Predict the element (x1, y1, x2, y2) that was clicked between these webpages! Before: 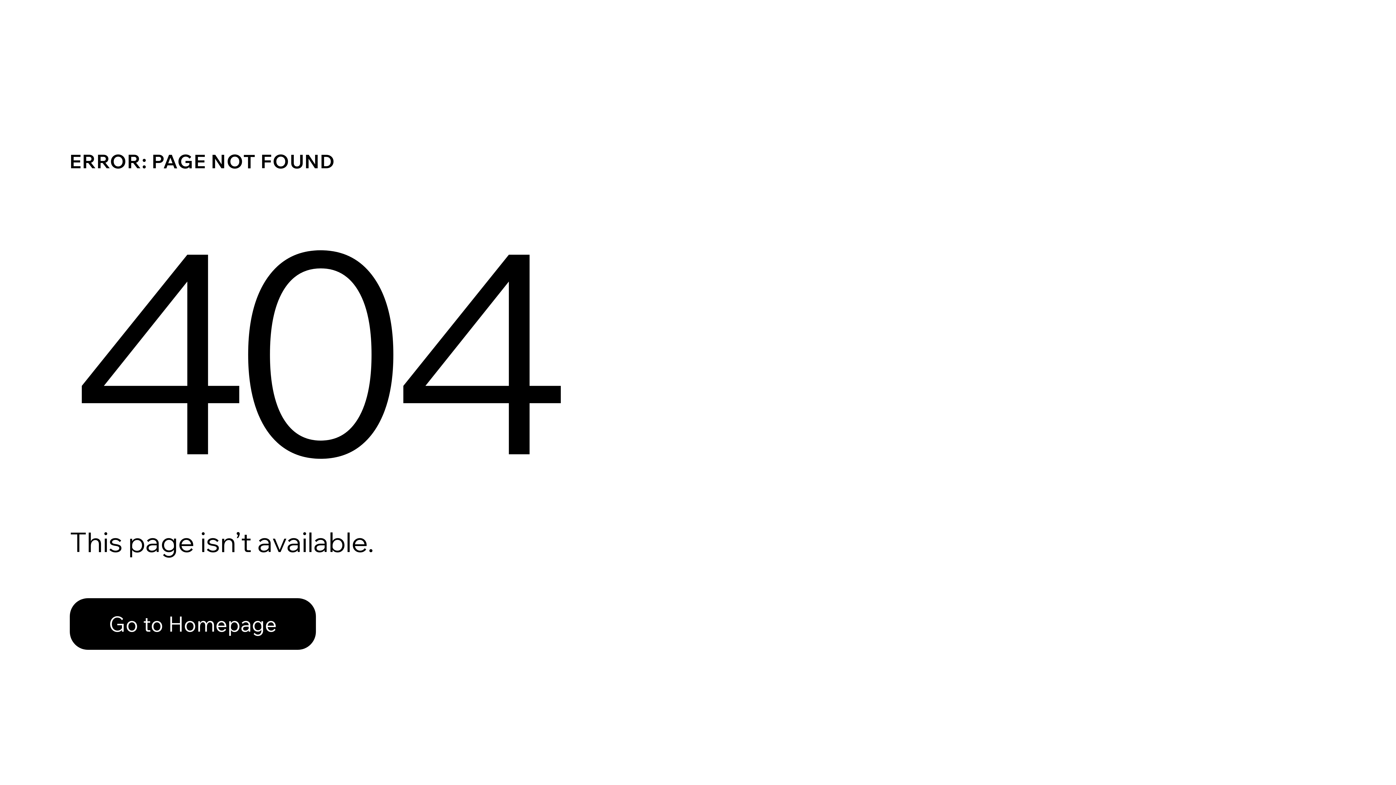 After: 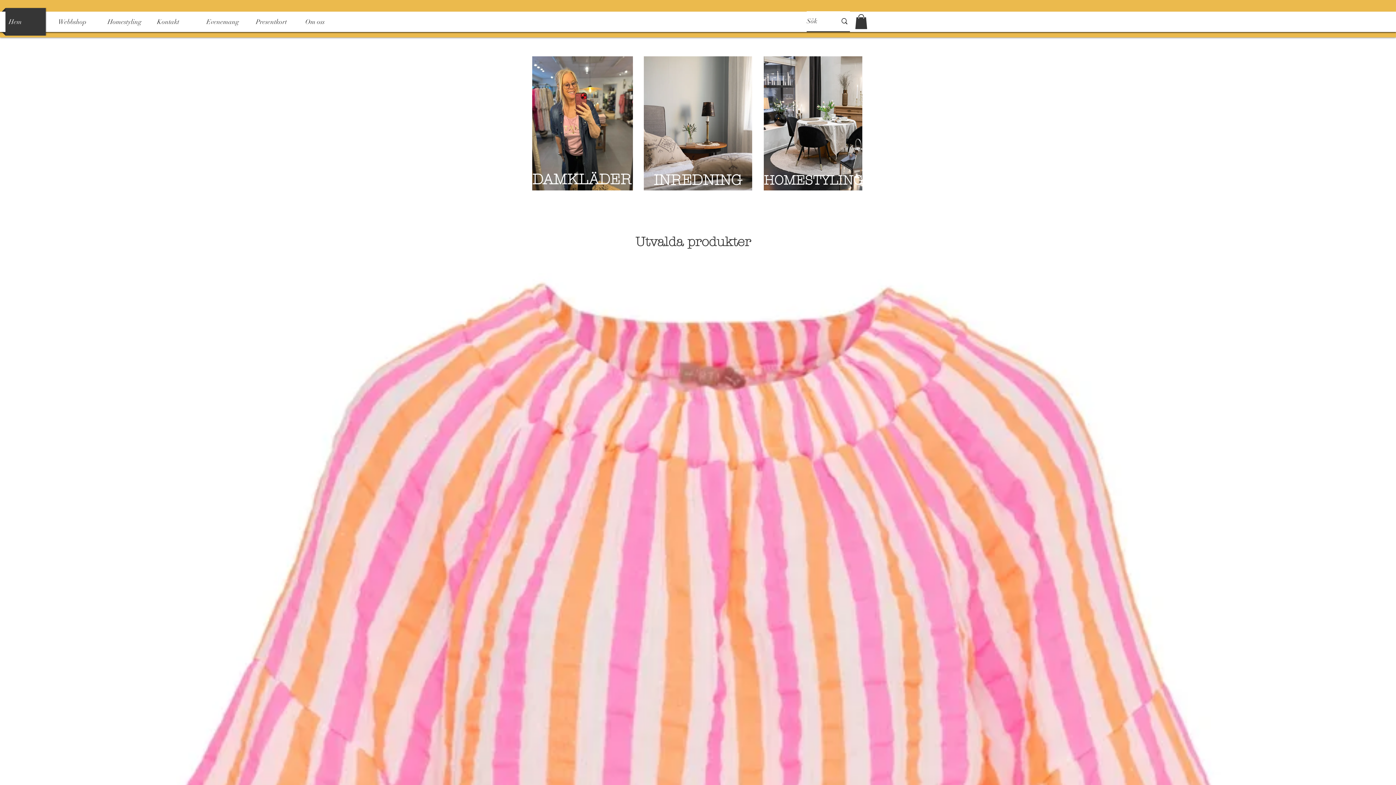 Action: bbox: (69, 598, 316, 650) label: Go to Homepage